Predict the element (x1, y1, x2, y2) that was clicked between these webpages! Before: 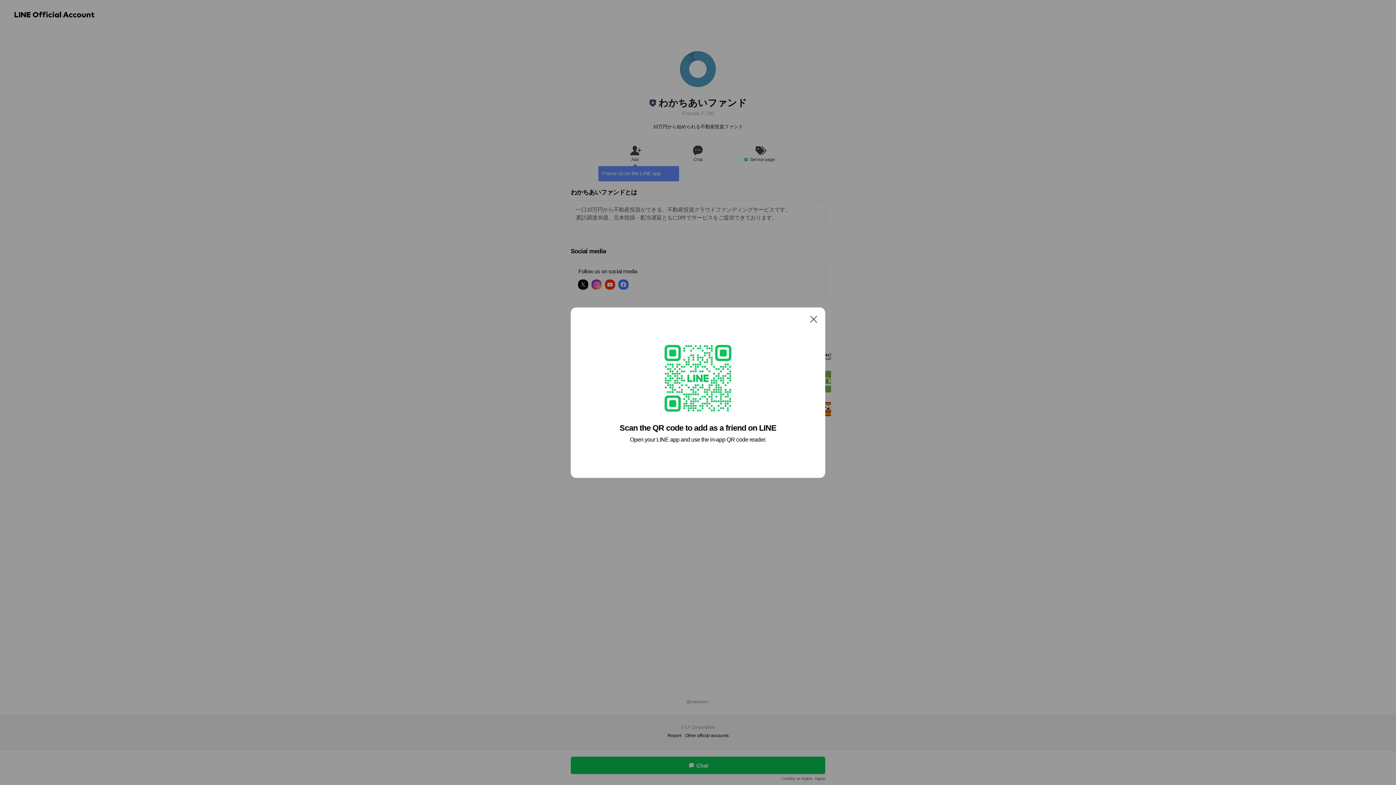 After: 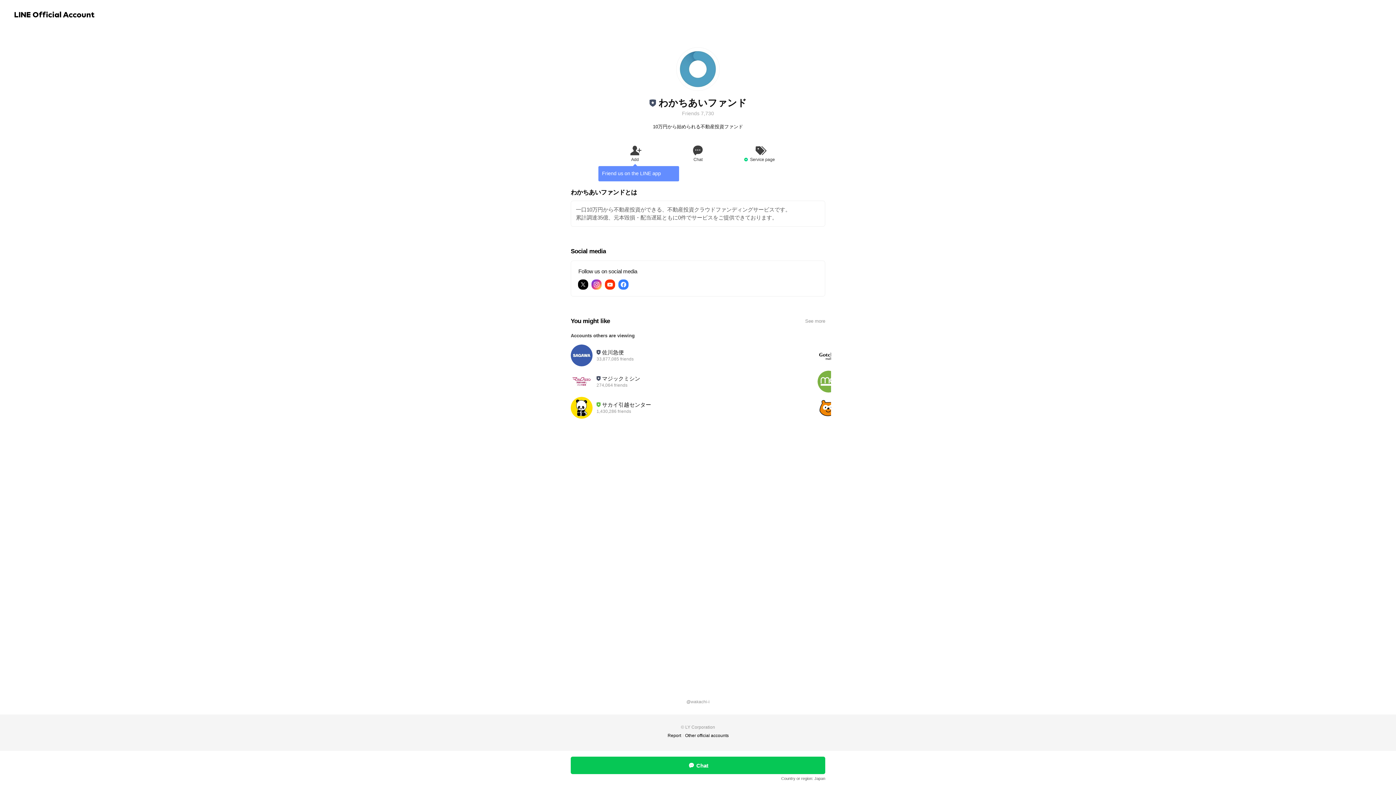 Action: bbox: (806, 311, 821, 326) label: Close